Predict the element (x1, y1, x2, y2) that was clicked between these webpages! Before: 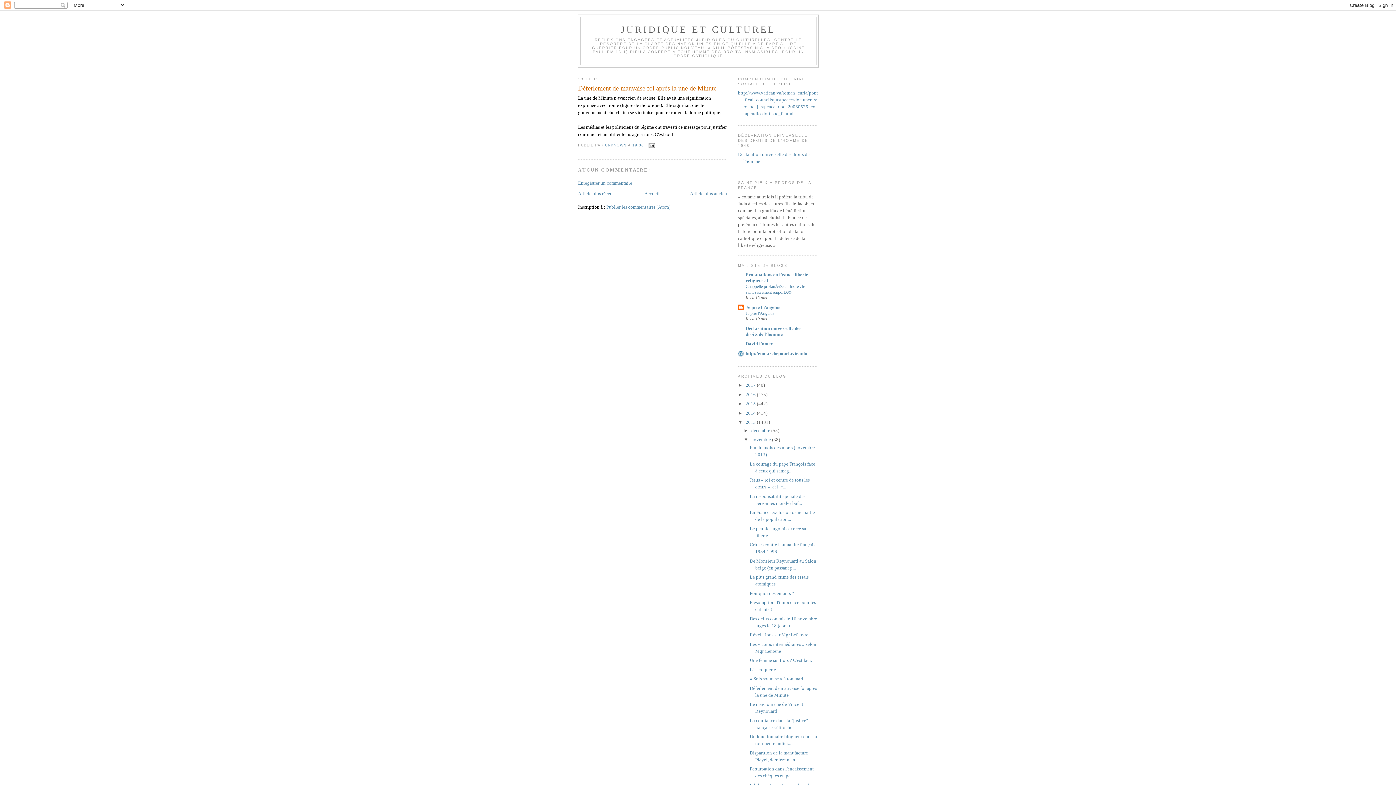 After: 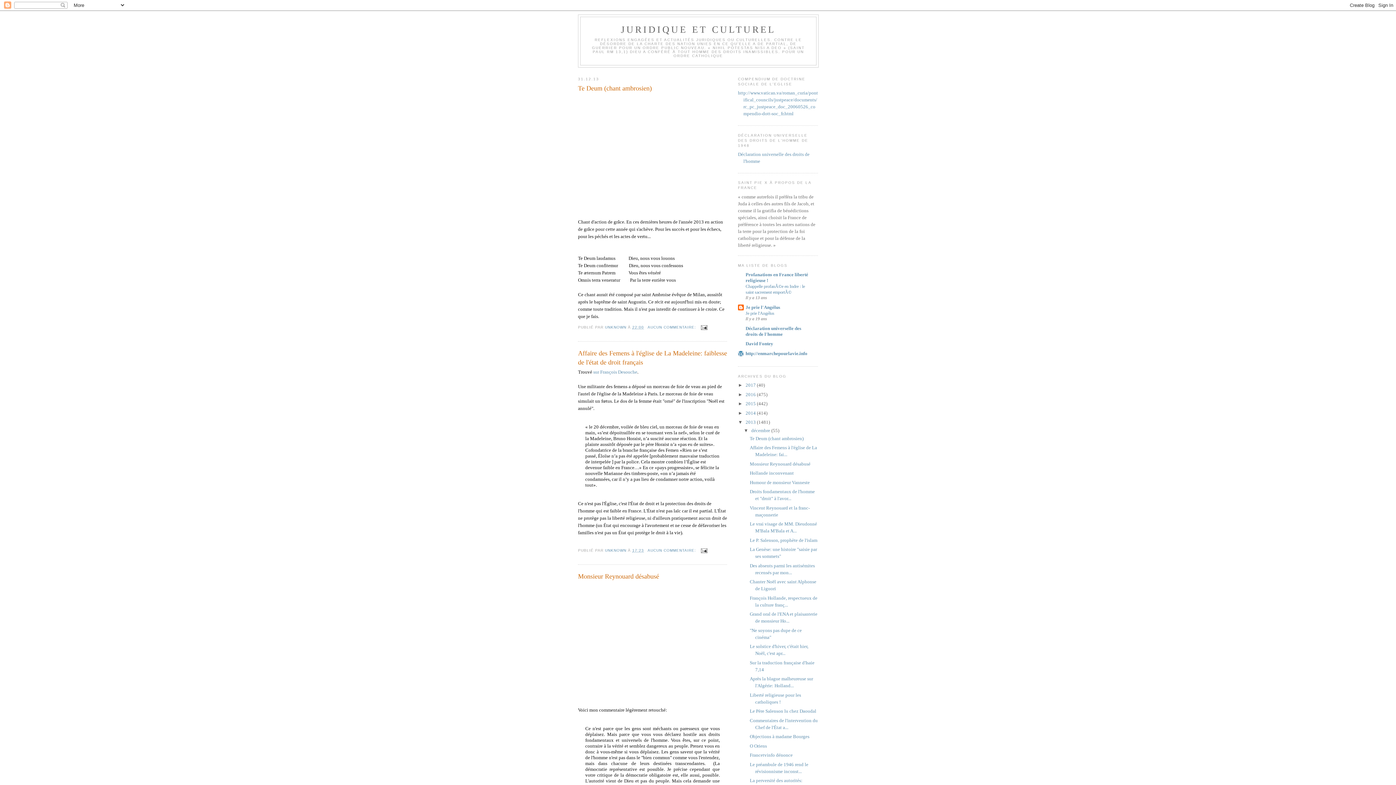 Action: bbox: (751, 427, 771, 433) label: décembre 